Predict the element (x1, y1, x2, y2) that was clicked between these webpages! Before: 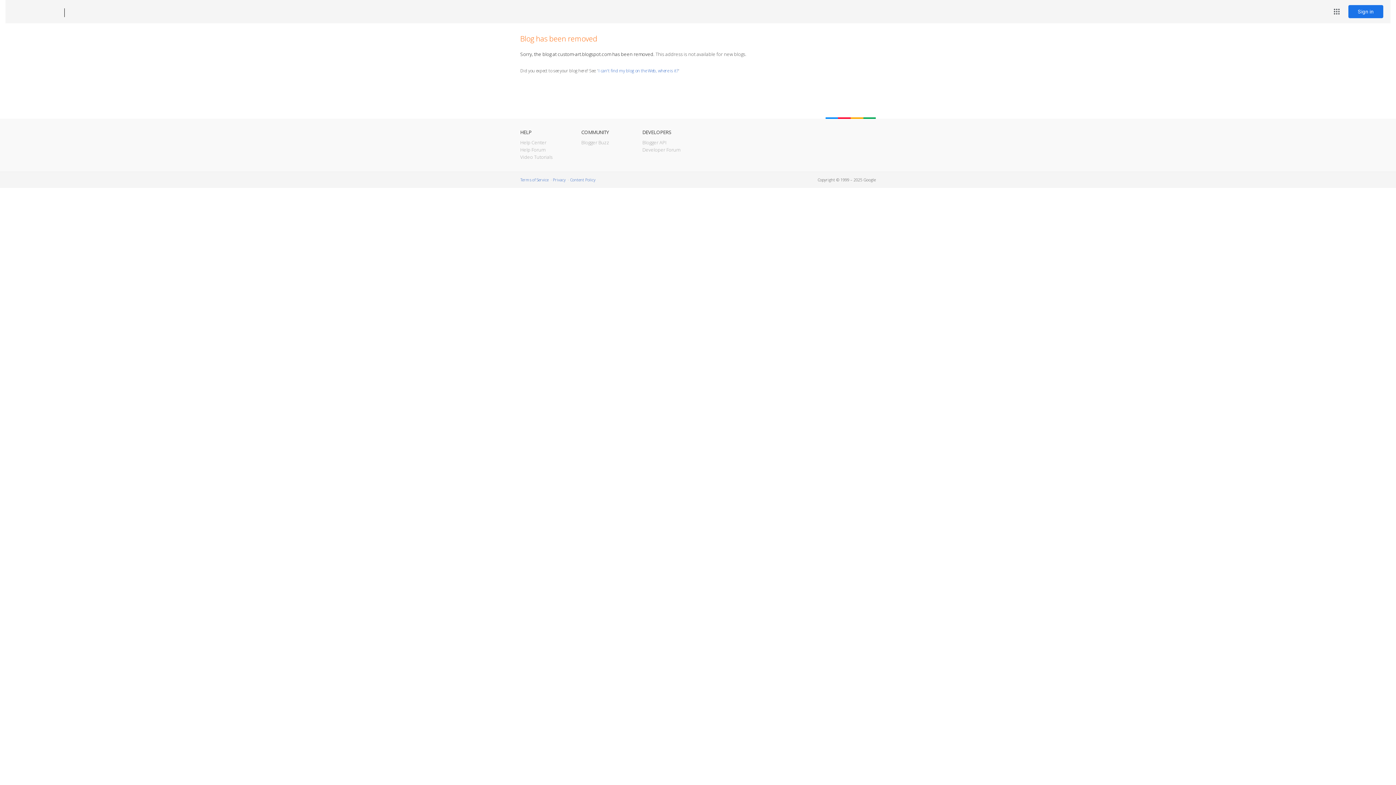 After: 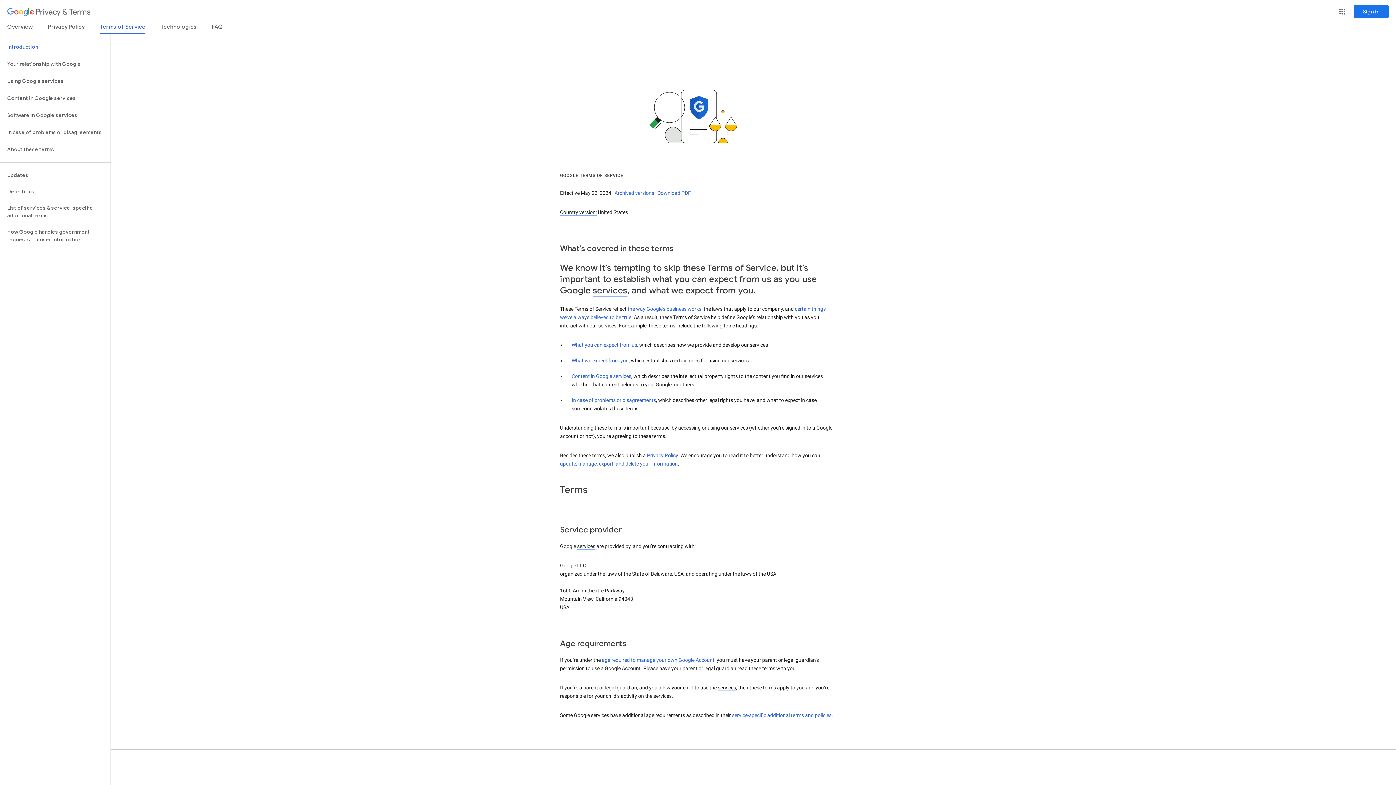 Action: label: Terms of Service bbox: (520, 177, 548, 182)